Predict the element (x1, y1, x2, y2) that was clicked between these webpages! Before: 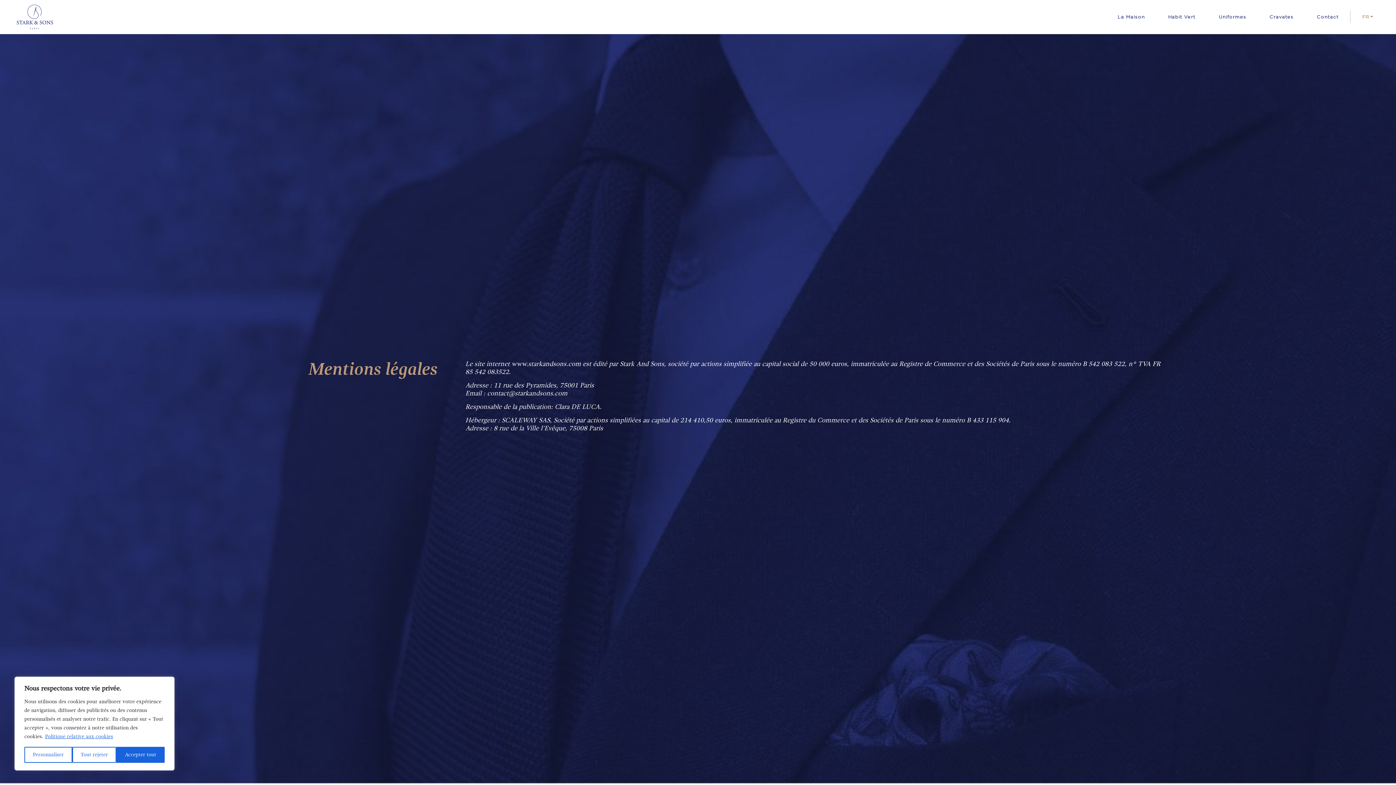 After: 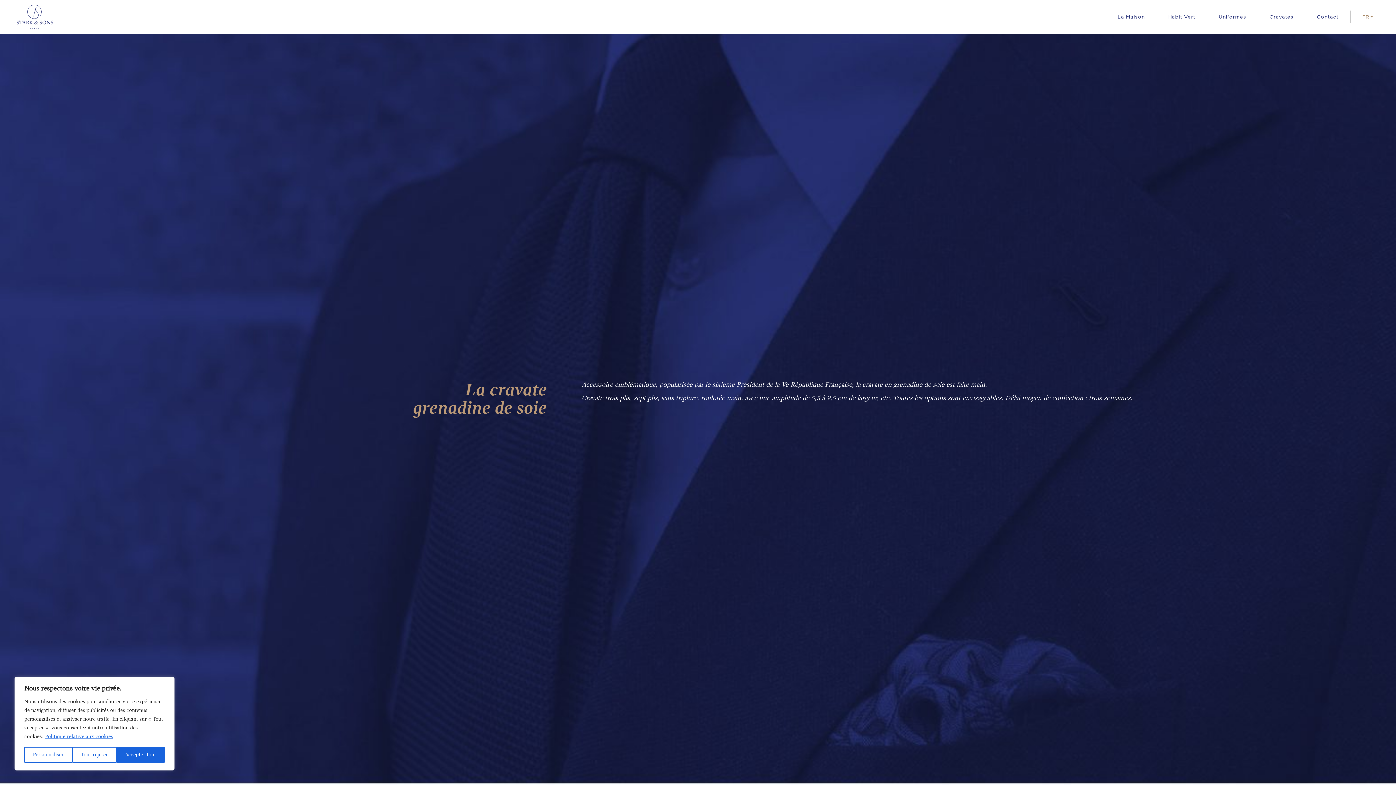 Action: label: Cravates bbox: (1258, 10, 1305, 23)